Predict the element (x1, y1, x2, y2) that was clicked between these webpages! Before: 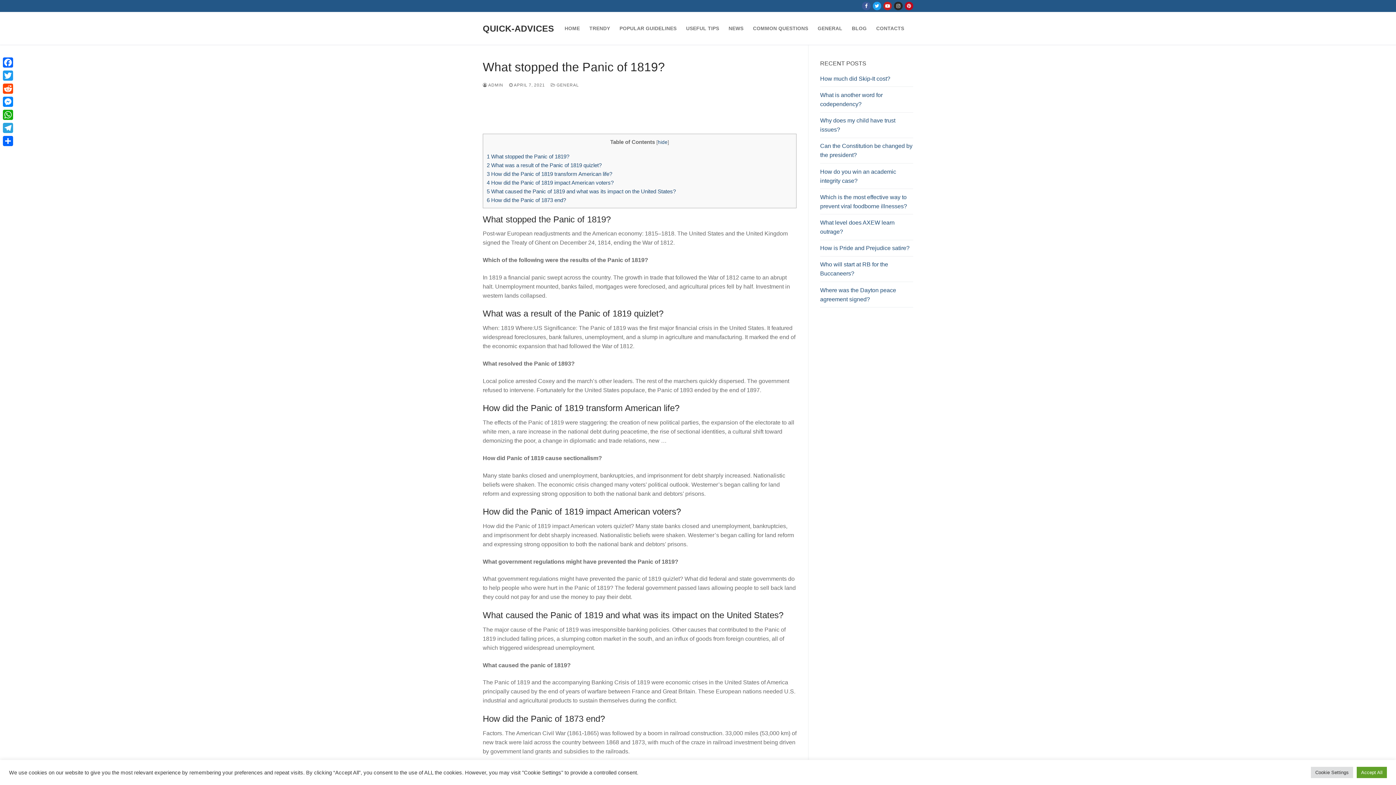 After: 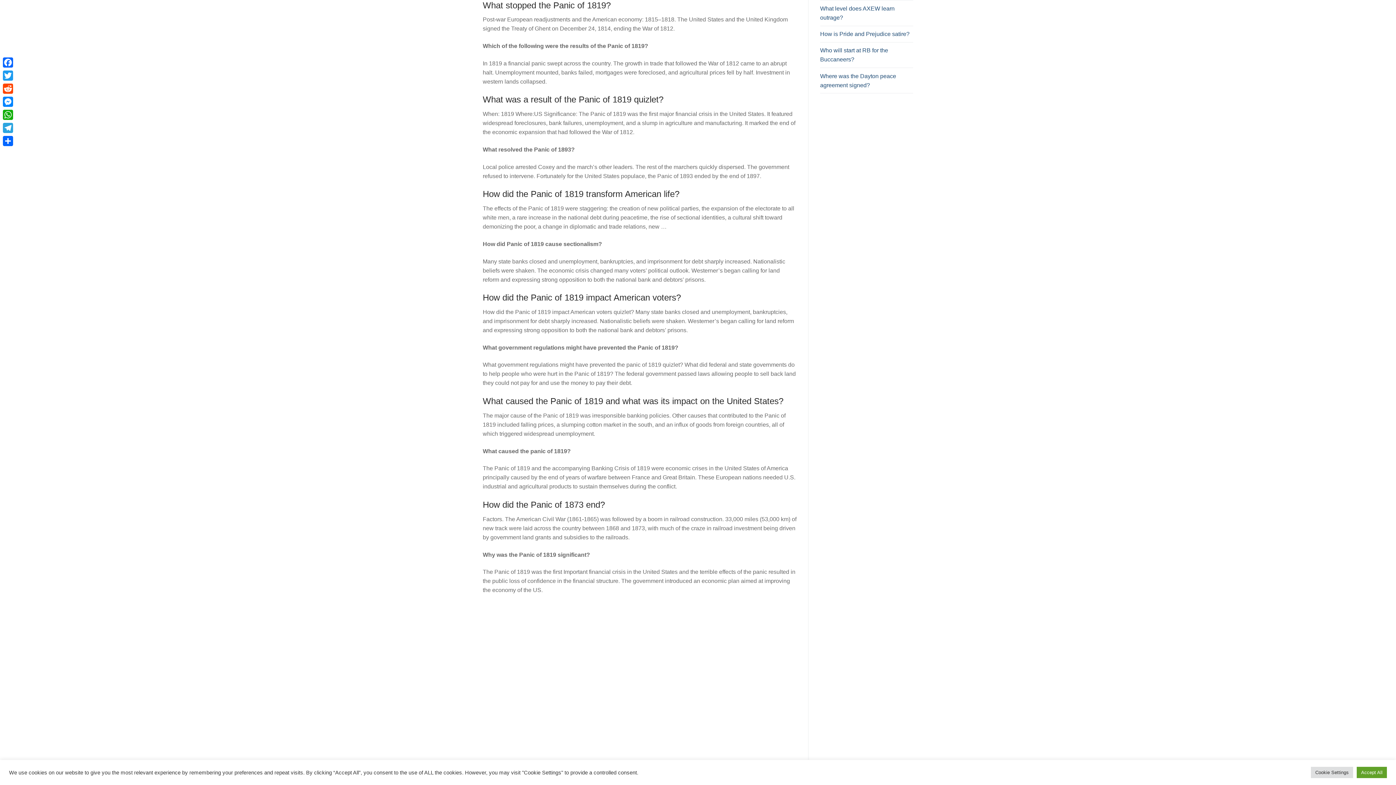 Action: label: 1 What stopped the Panic of 1819? bbox: (486, 153, 569, 159)